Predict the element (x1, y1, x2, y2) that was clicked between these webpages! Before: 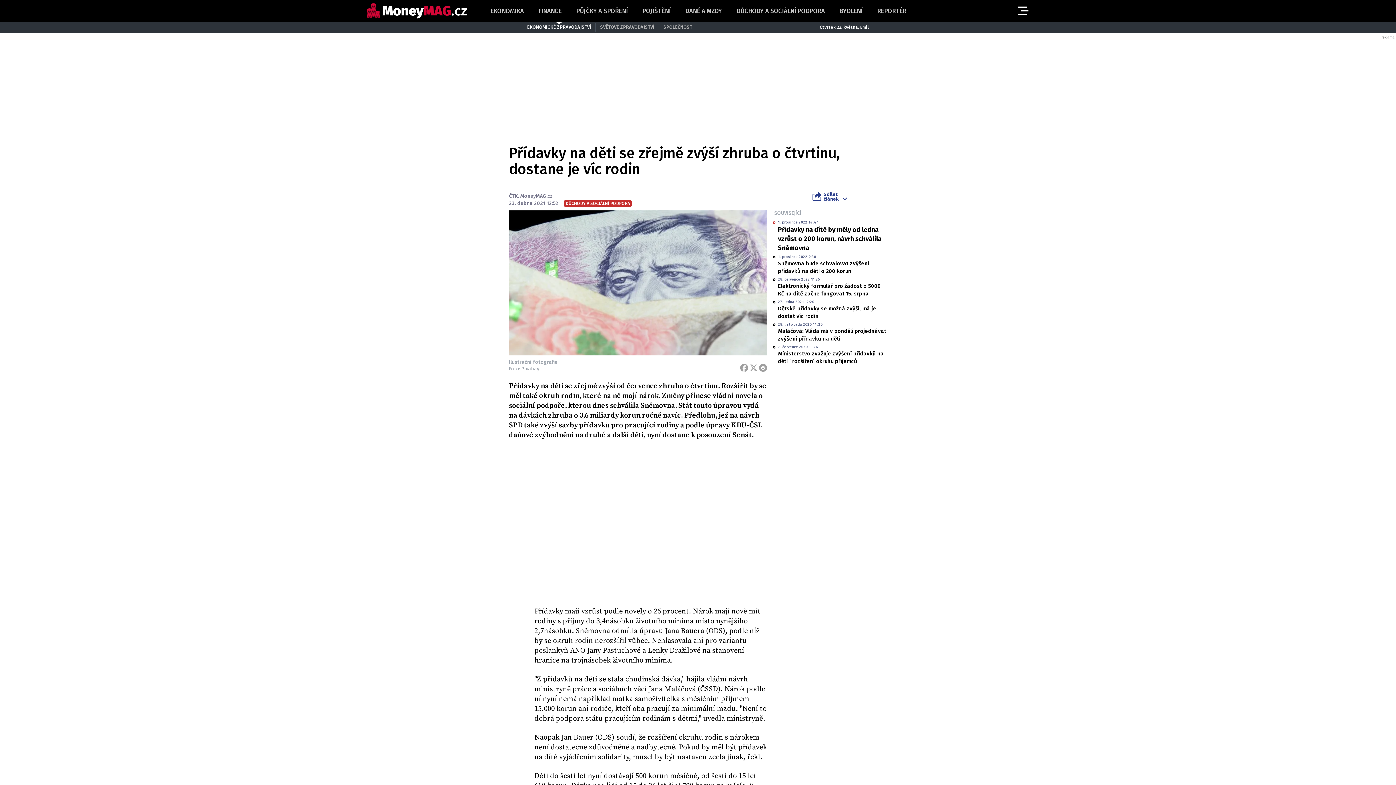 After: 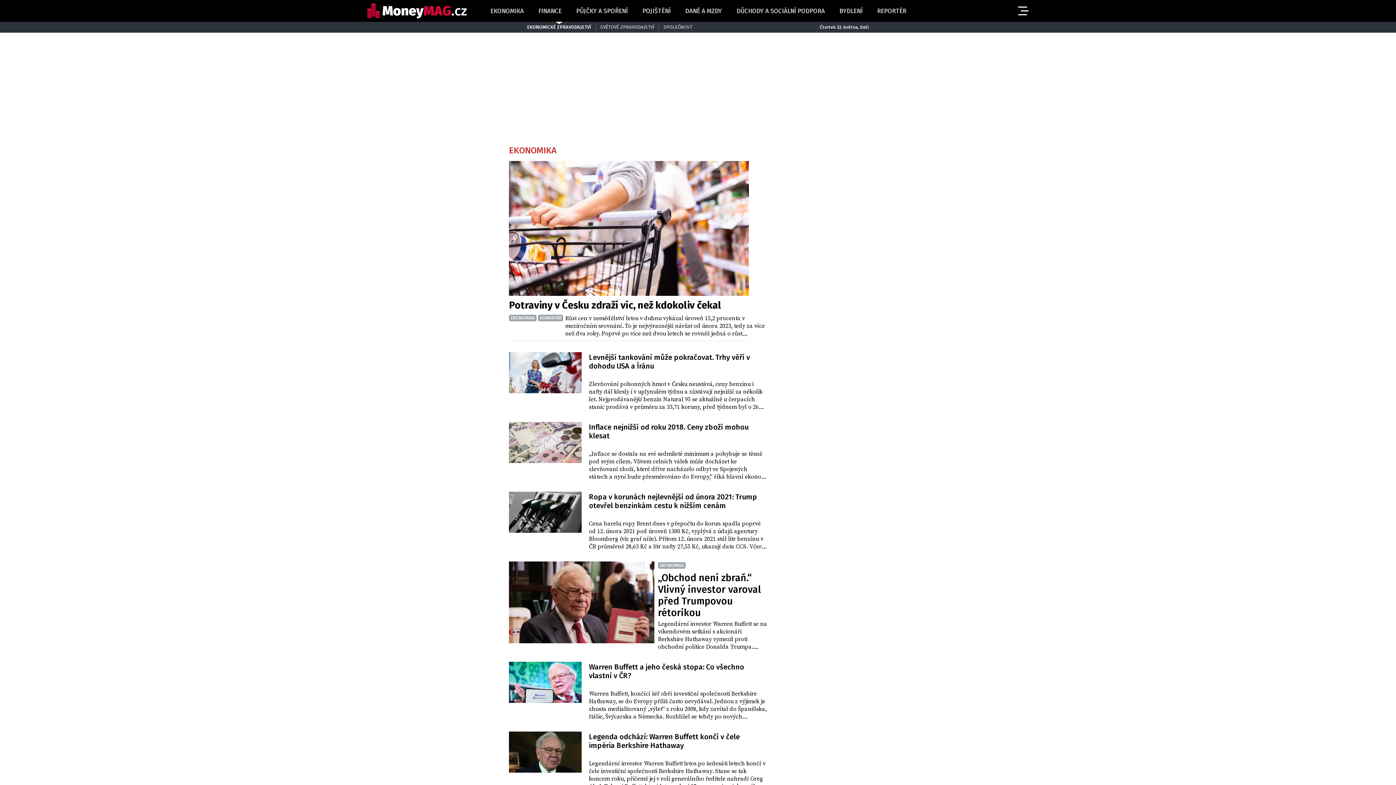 Action: label: EKONOMIKA bbox: (488, 5, 525, 16)